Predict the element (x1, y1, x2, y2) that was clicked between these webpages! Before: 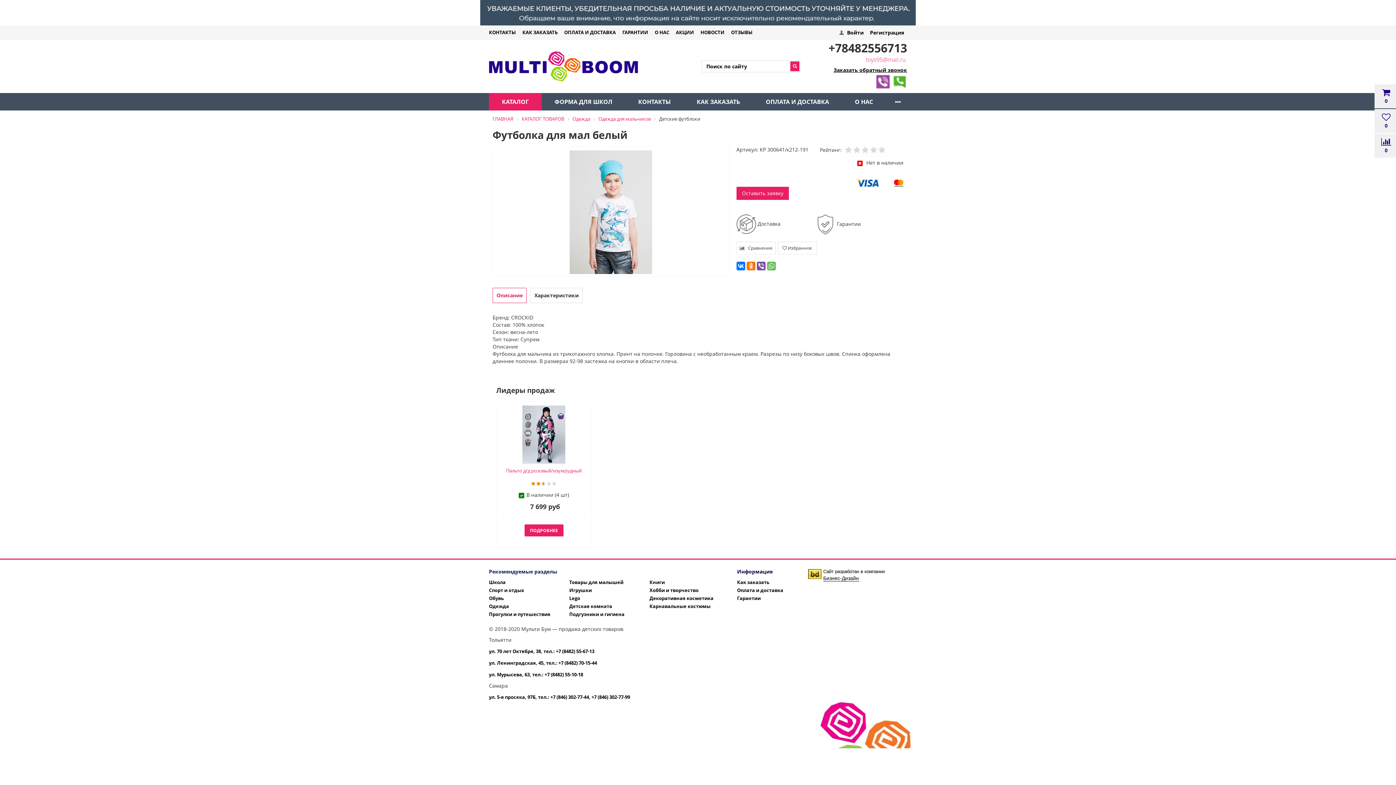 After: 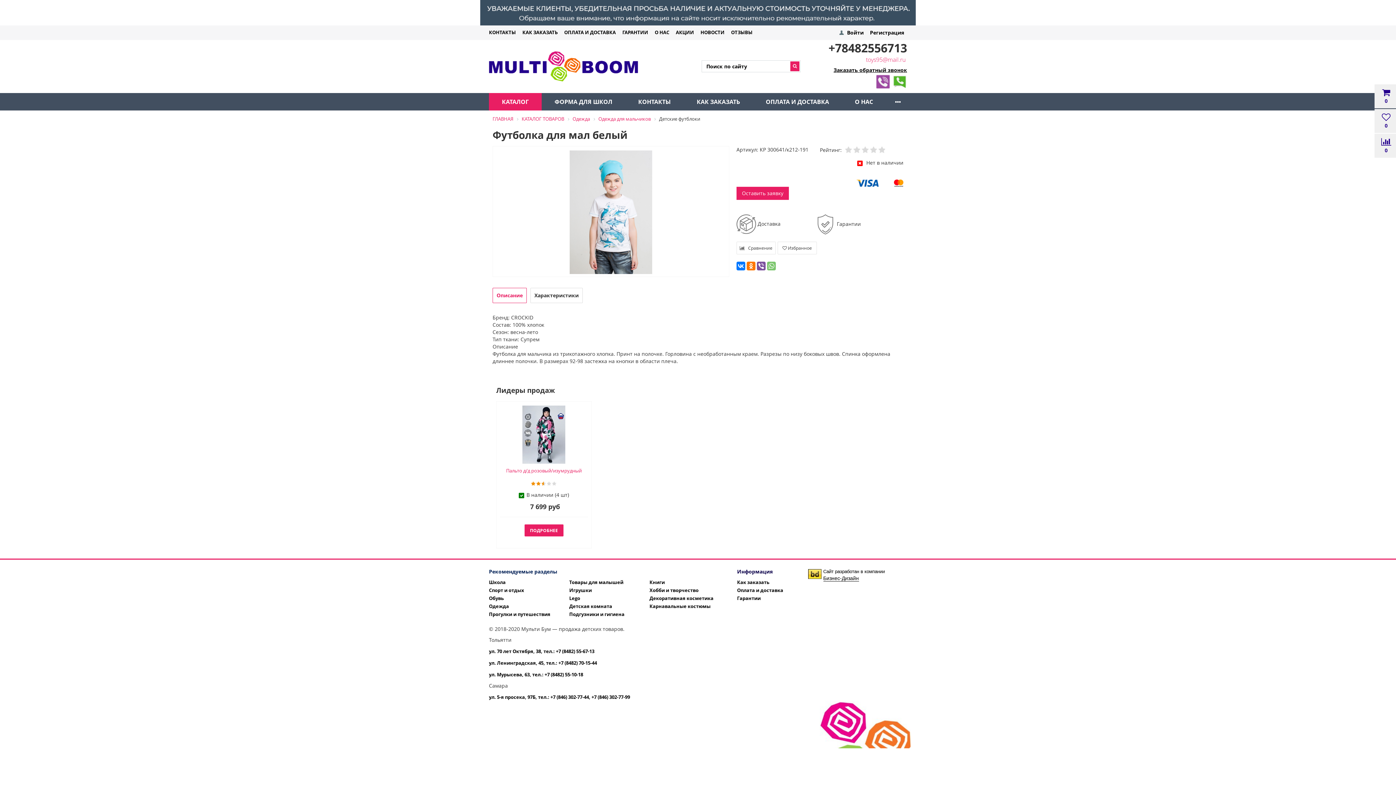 Action: bbox: (767, 261, 775, 270)